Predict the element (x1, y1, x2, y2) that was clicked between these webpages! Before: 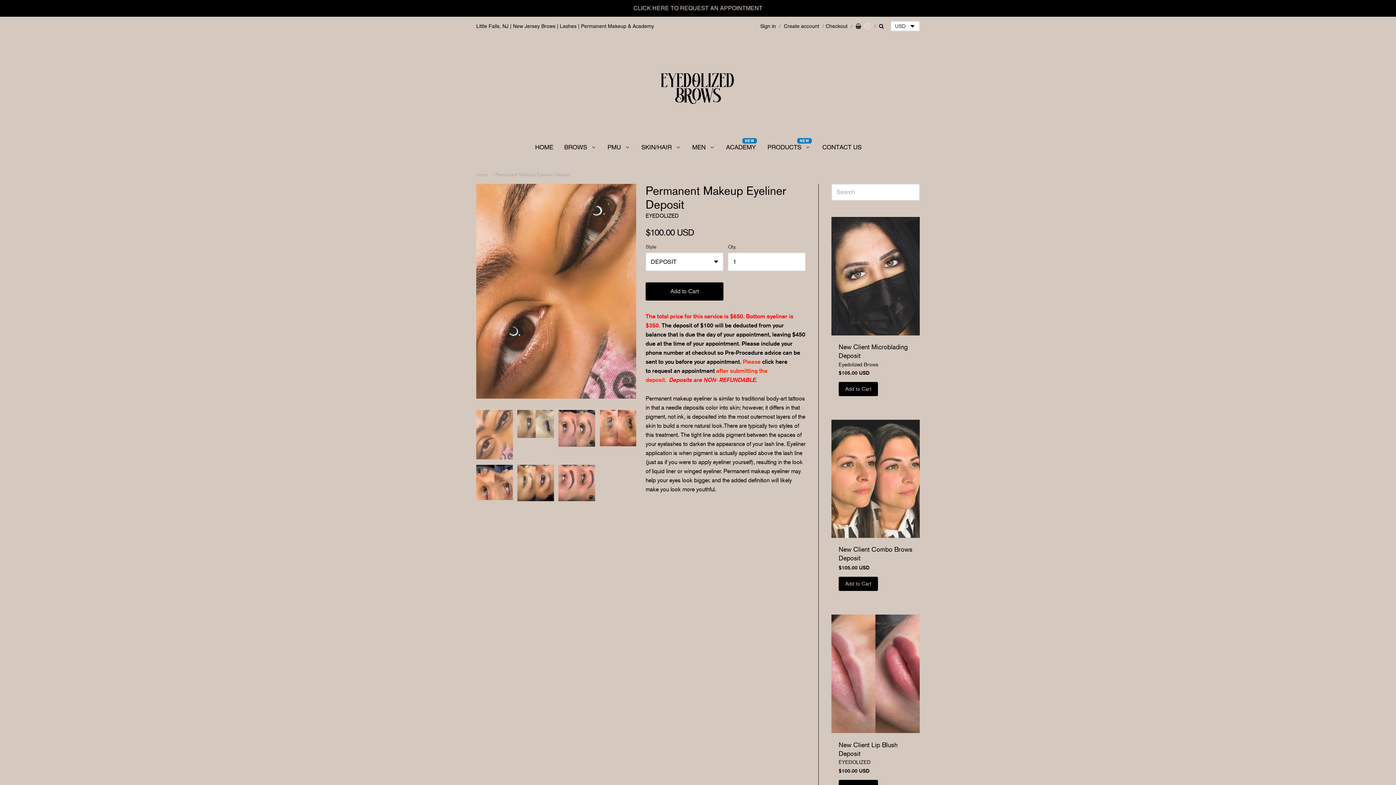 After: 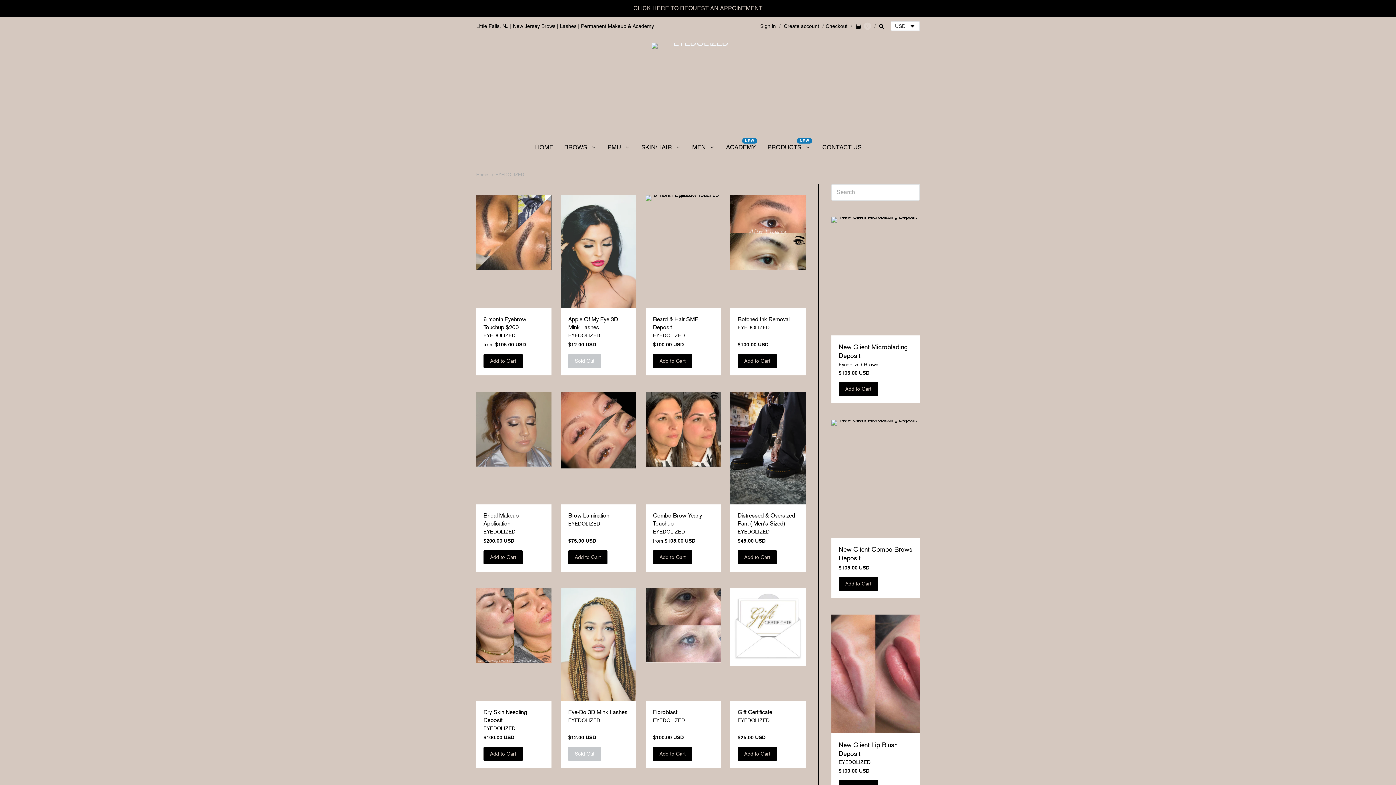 Action: label: EYEDOLIZED bbox: (645, 212, 678, 219)